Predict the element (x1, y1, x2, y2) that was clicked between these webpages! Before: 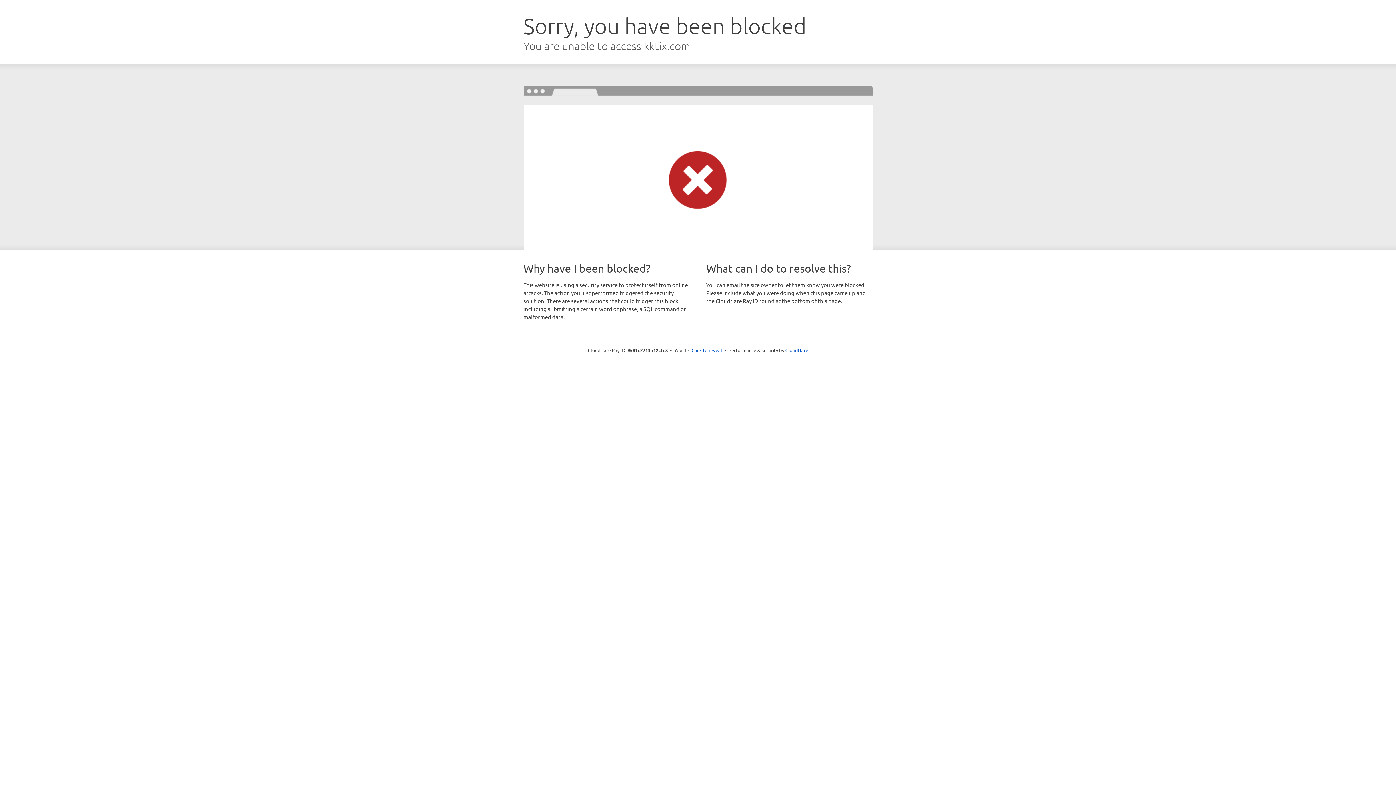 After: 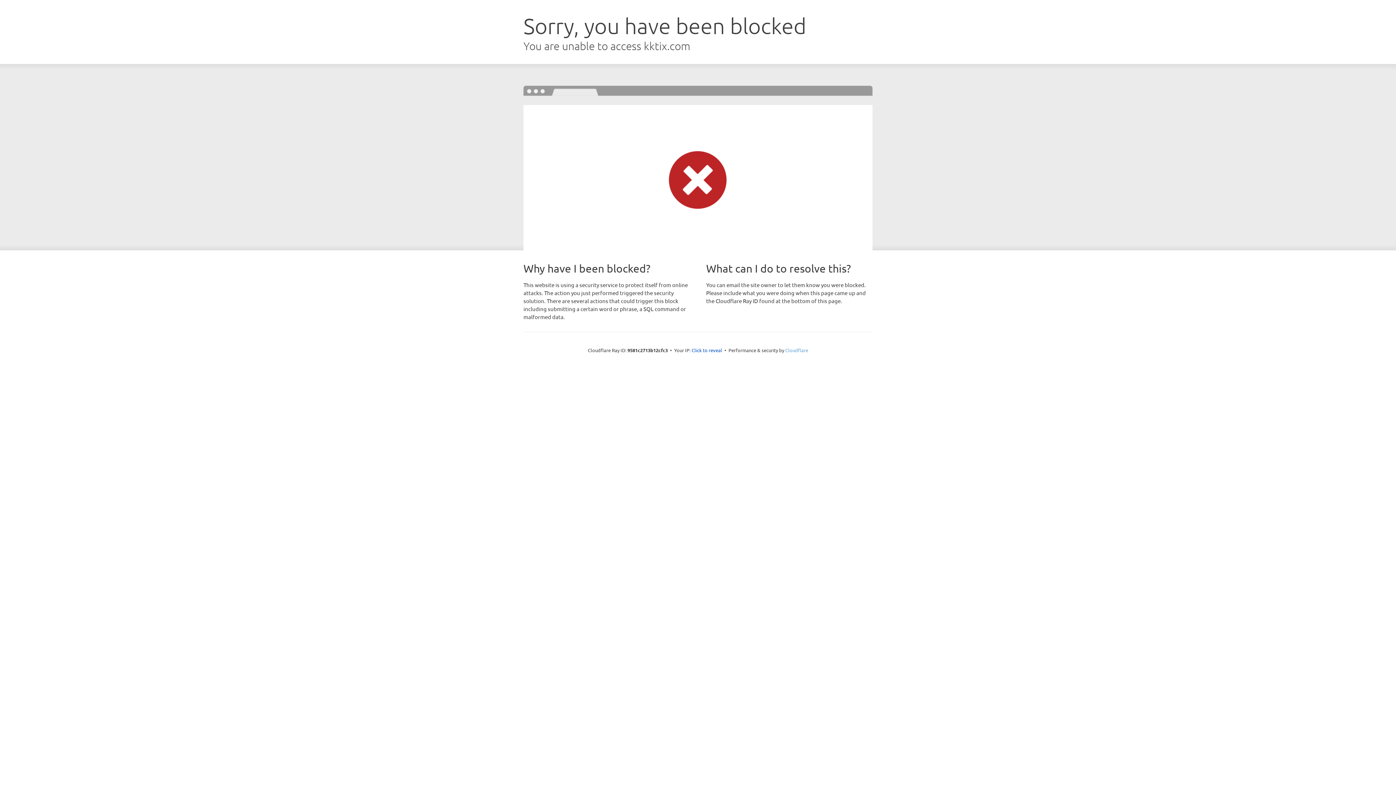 Action: bbox: (785, 347, 808, 353) label: Cloudflare